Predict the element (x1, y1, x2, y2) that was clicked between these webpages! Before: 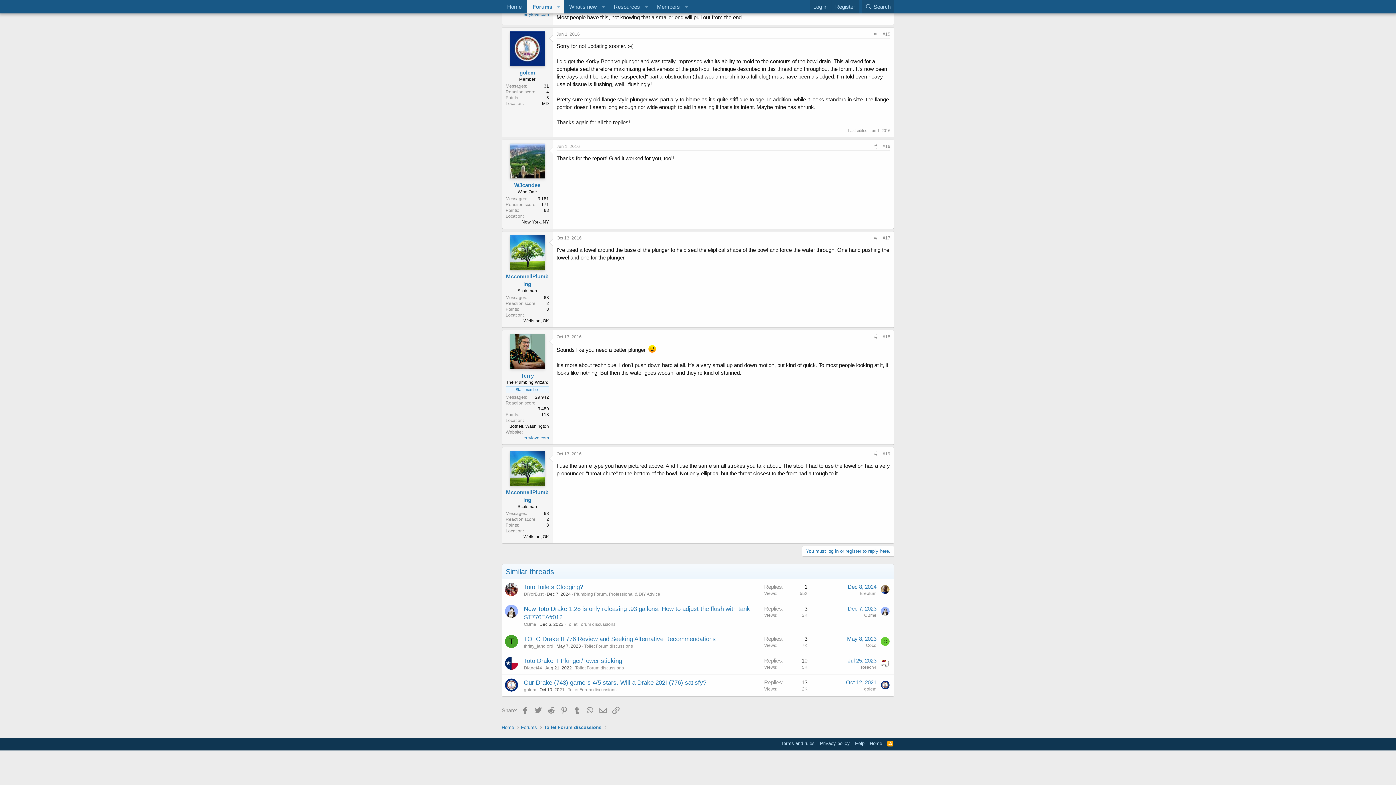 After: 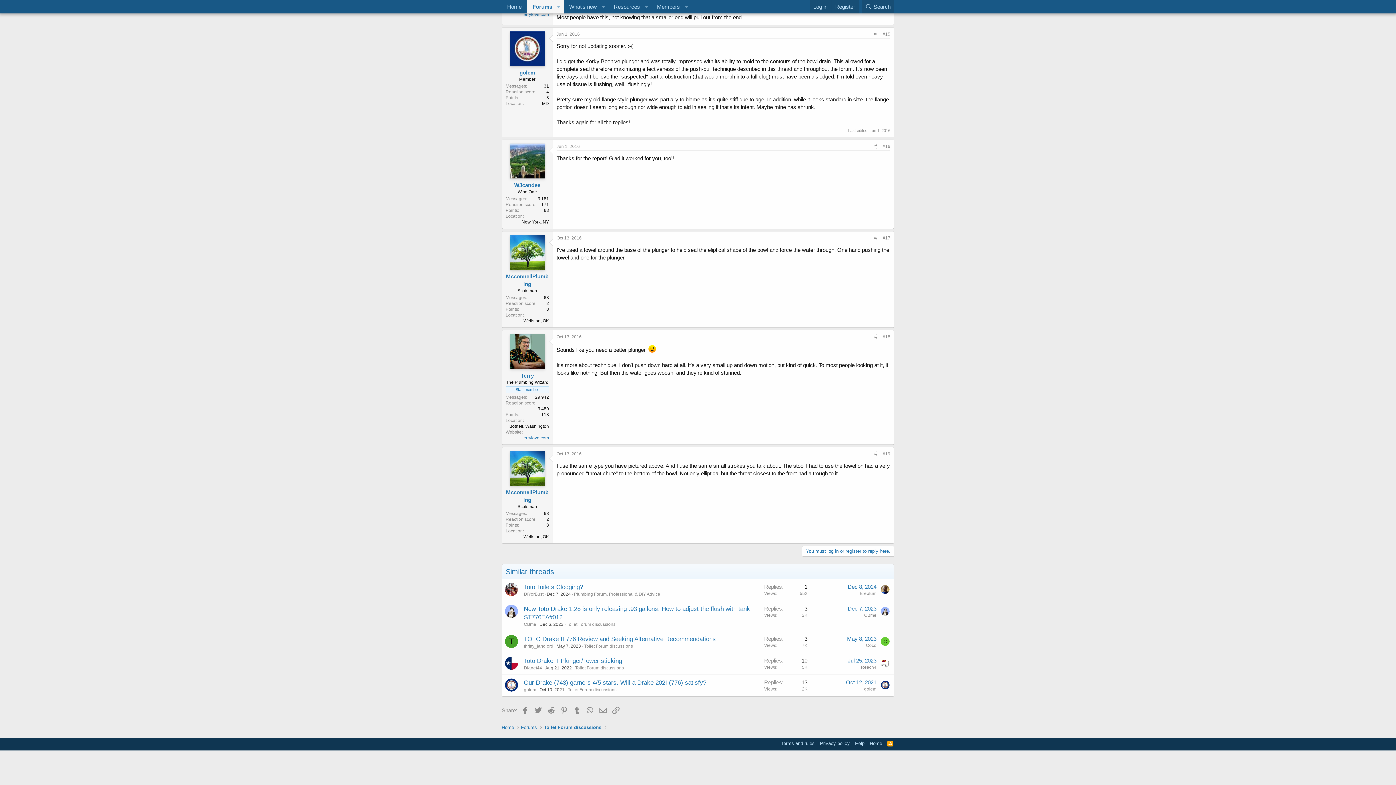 Action: bbox: (882, 144, 890, 149) label: #16